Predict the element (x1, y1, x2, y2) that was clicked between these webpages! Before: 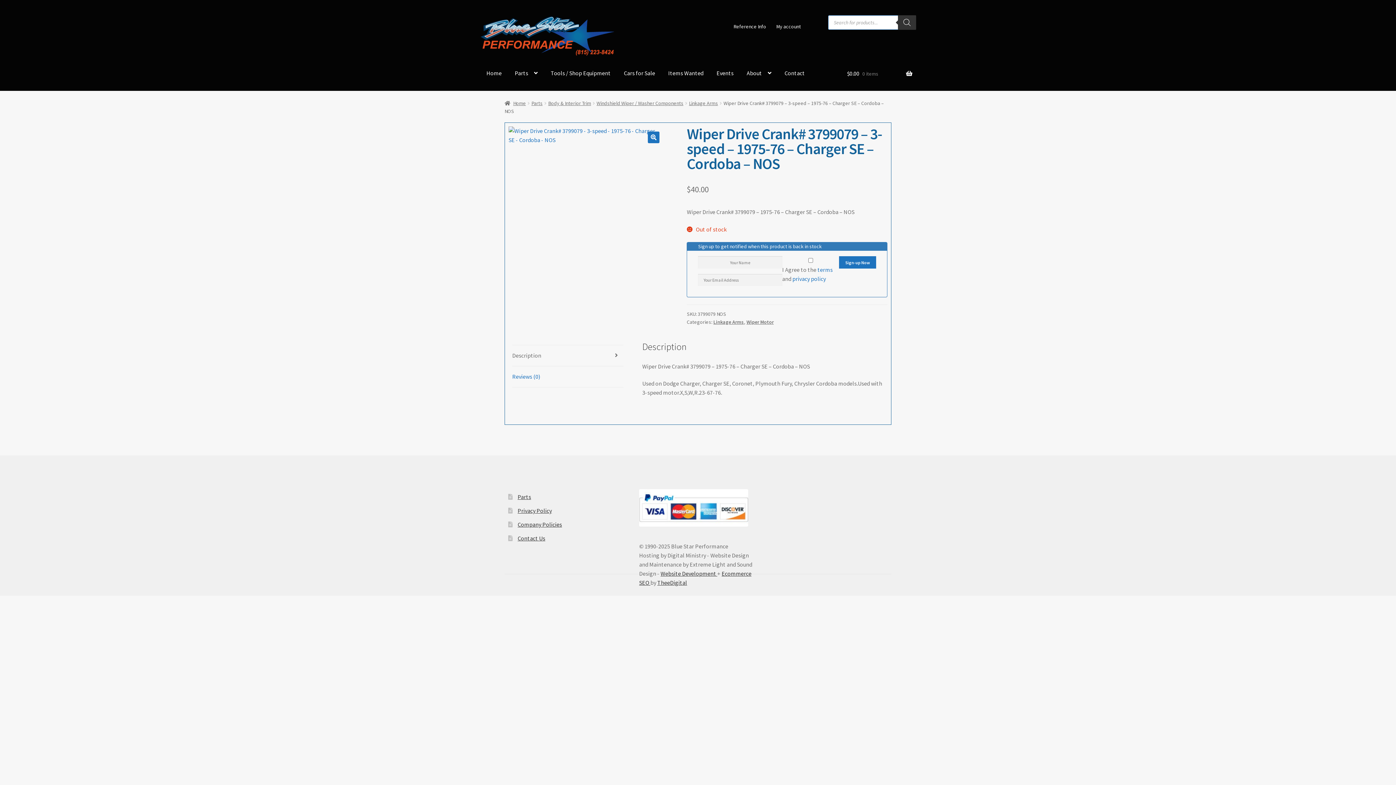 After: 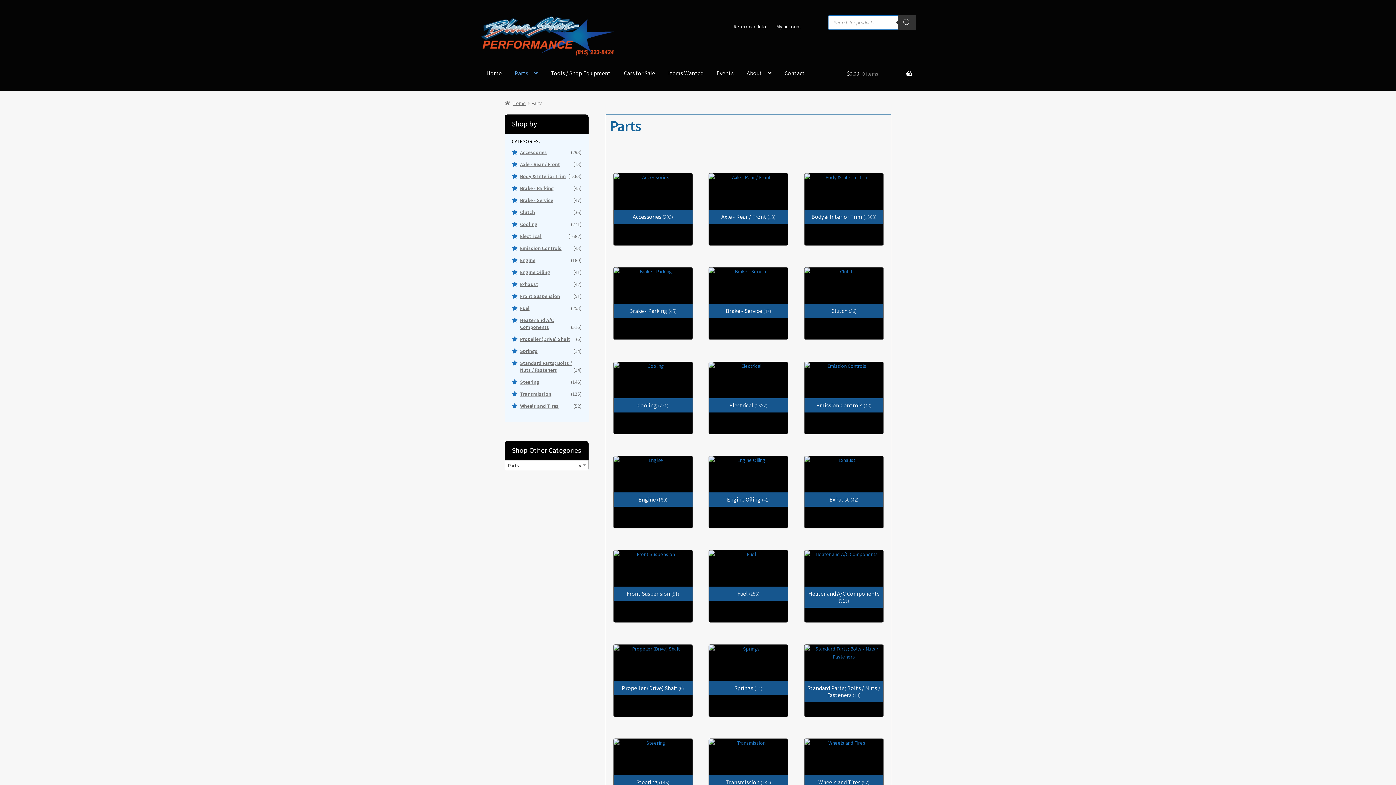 Action: bbox: (531, 99, 542, 106) label: Parts